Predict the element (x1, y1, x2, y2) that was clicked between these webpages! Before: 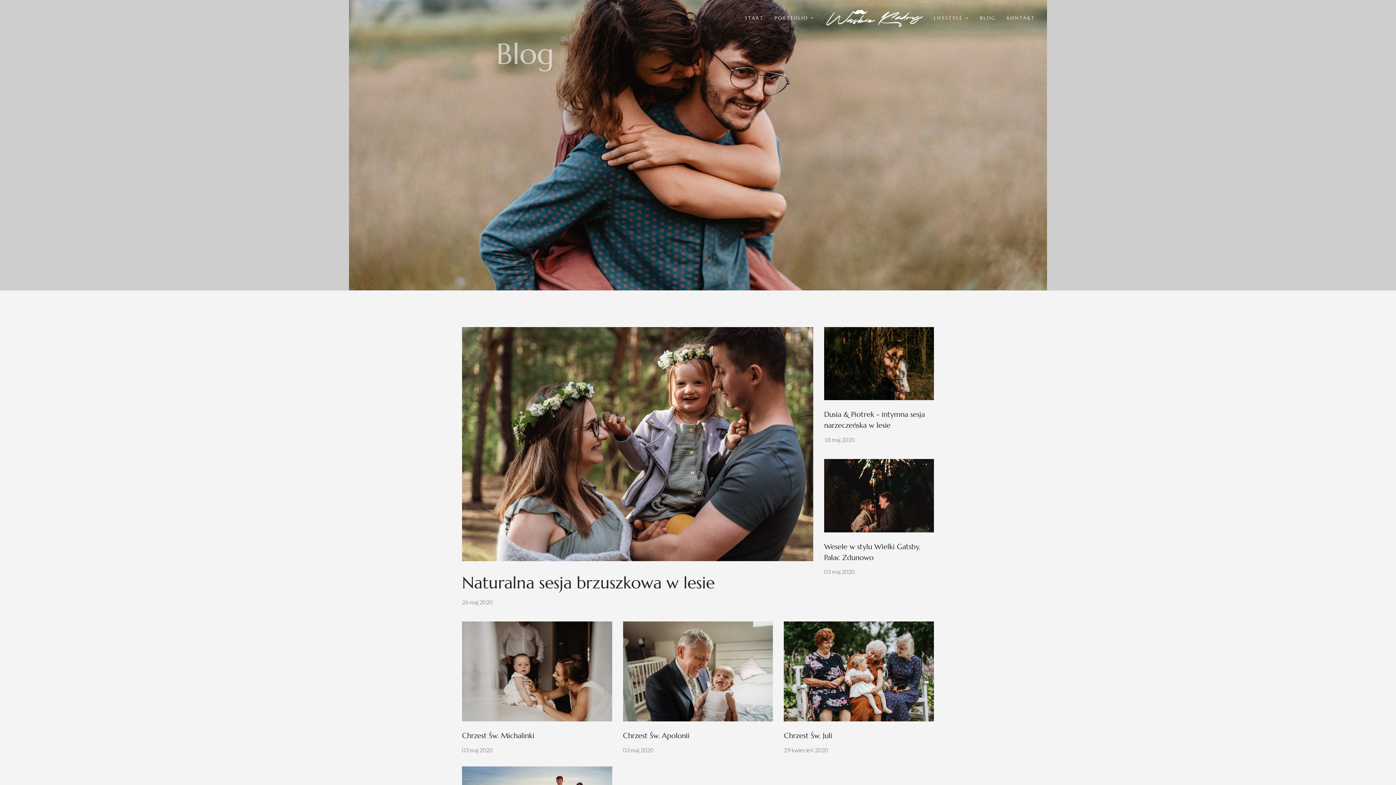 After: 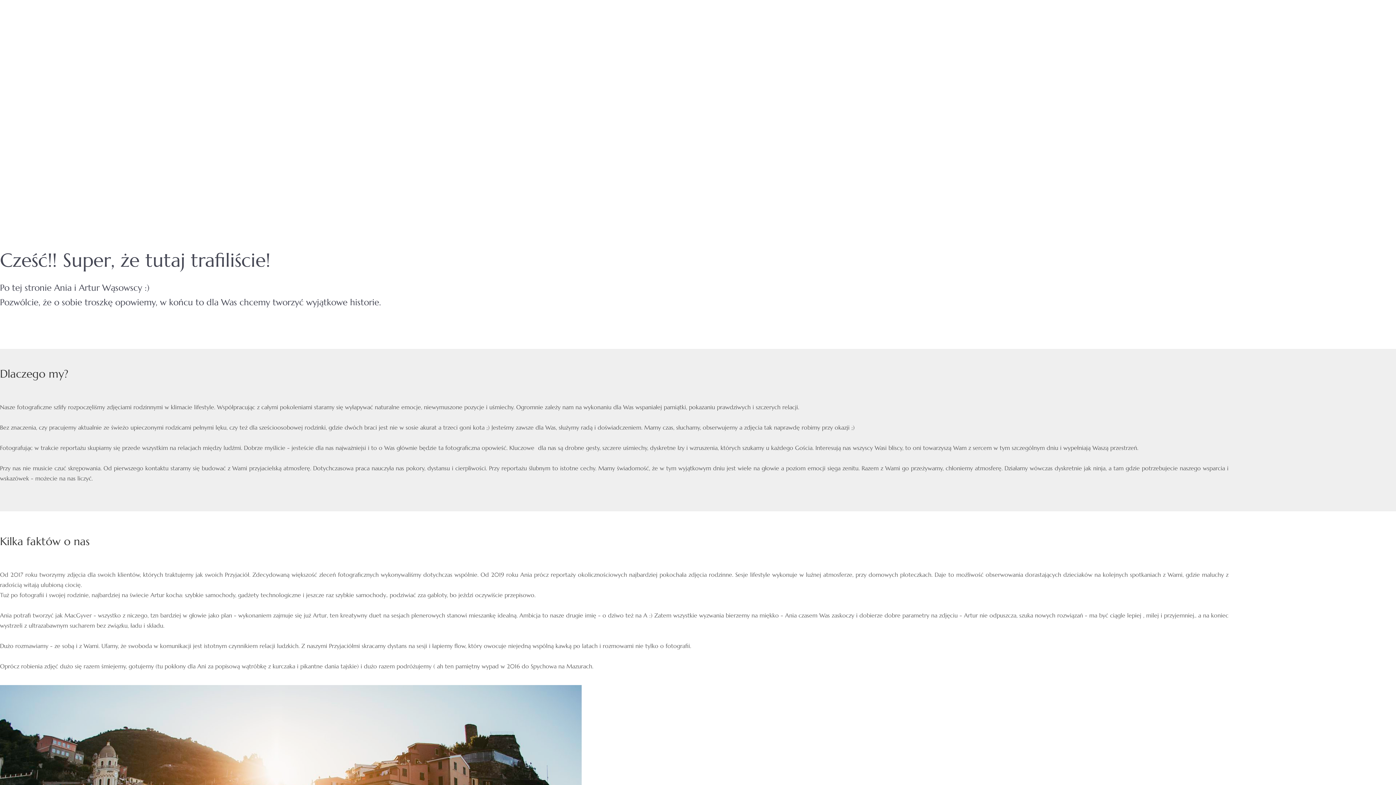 Action: bbox: (743, 0, 765, 36) label: START